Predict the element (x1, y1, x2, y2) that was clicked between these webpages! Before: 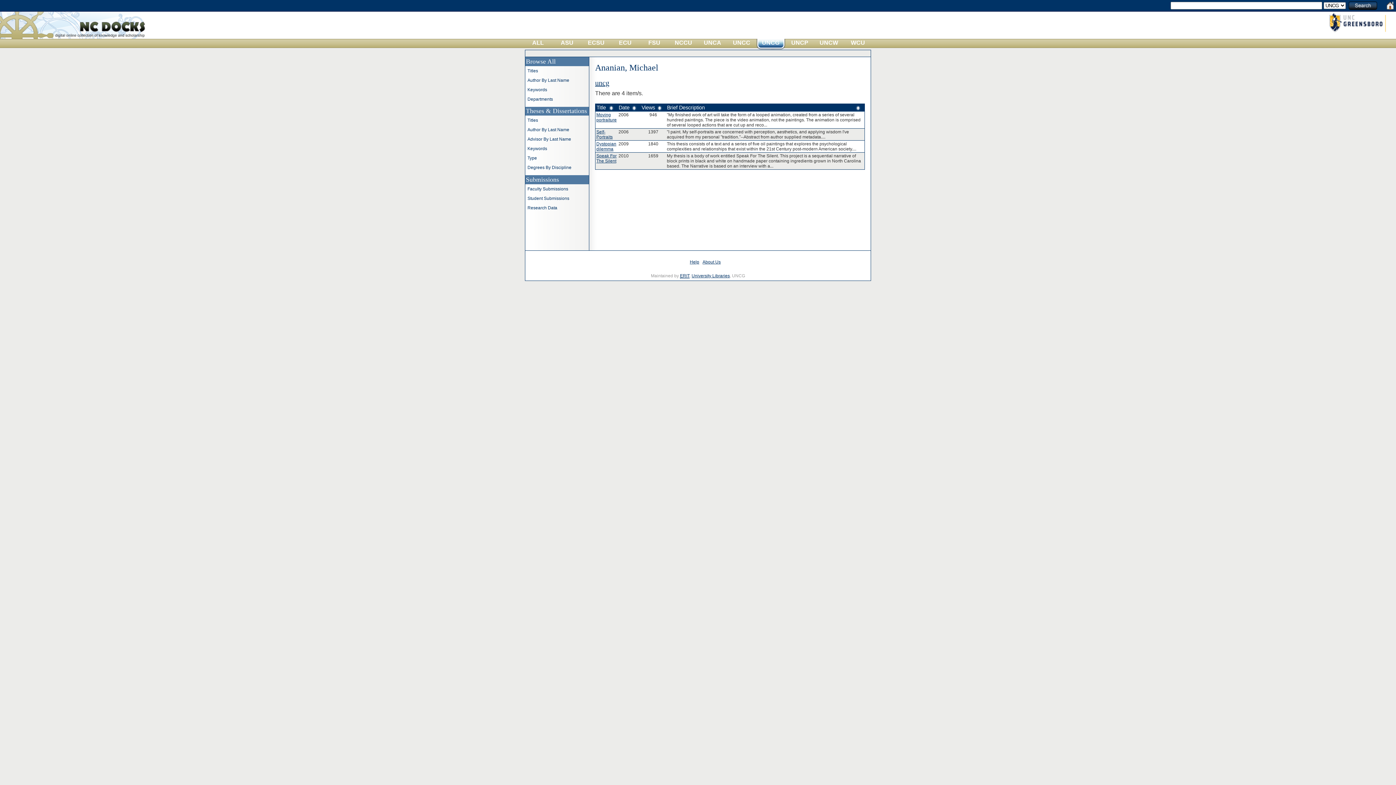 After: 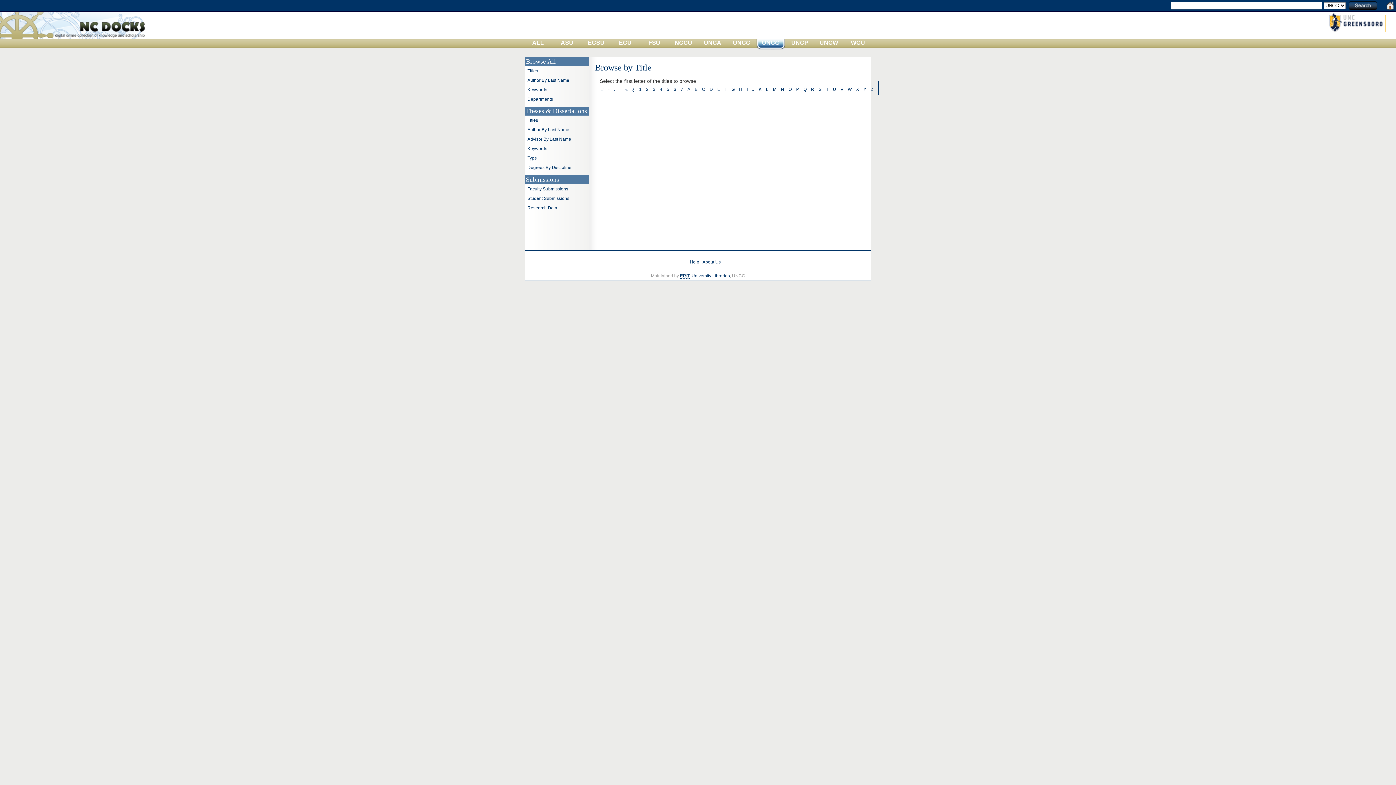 Action: bbox: (527, 68, 538, 73) label: Titles